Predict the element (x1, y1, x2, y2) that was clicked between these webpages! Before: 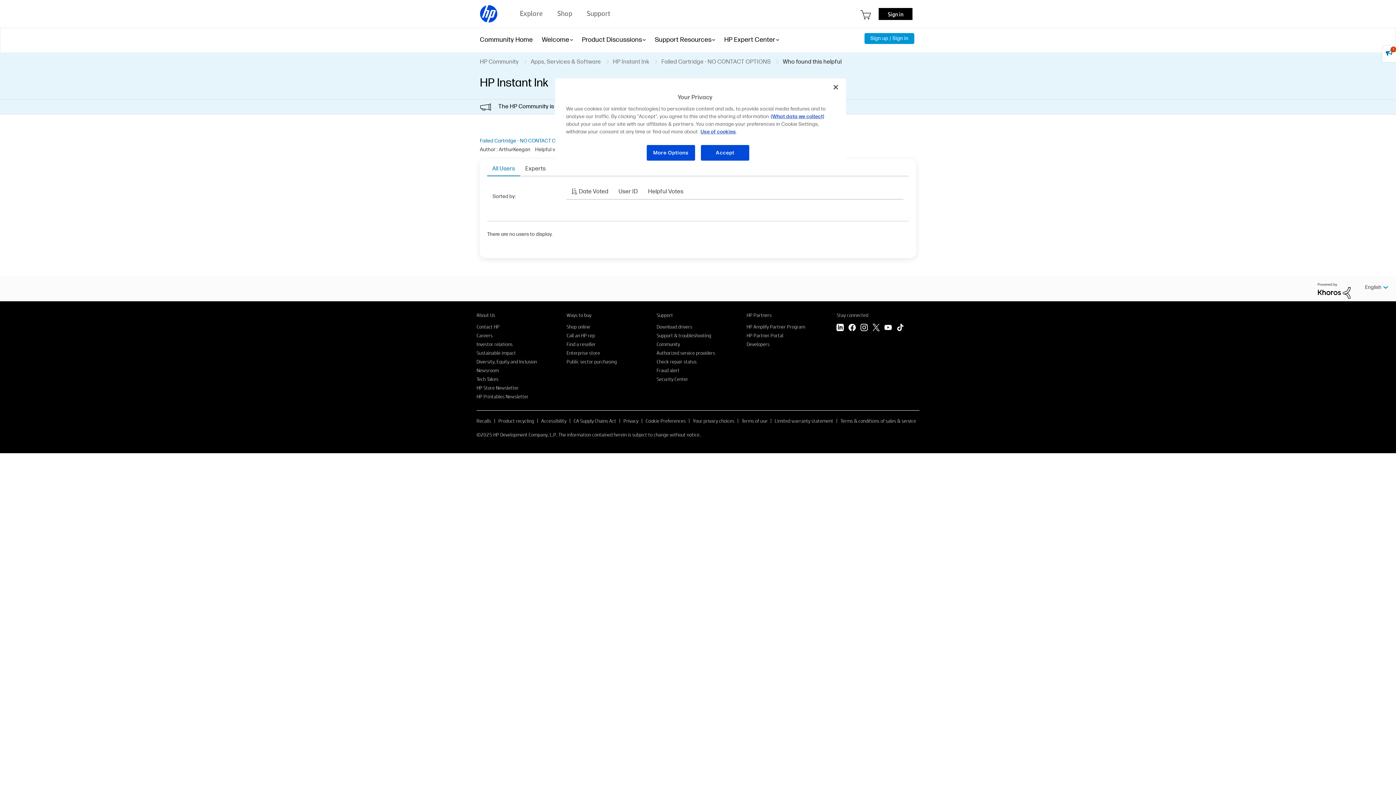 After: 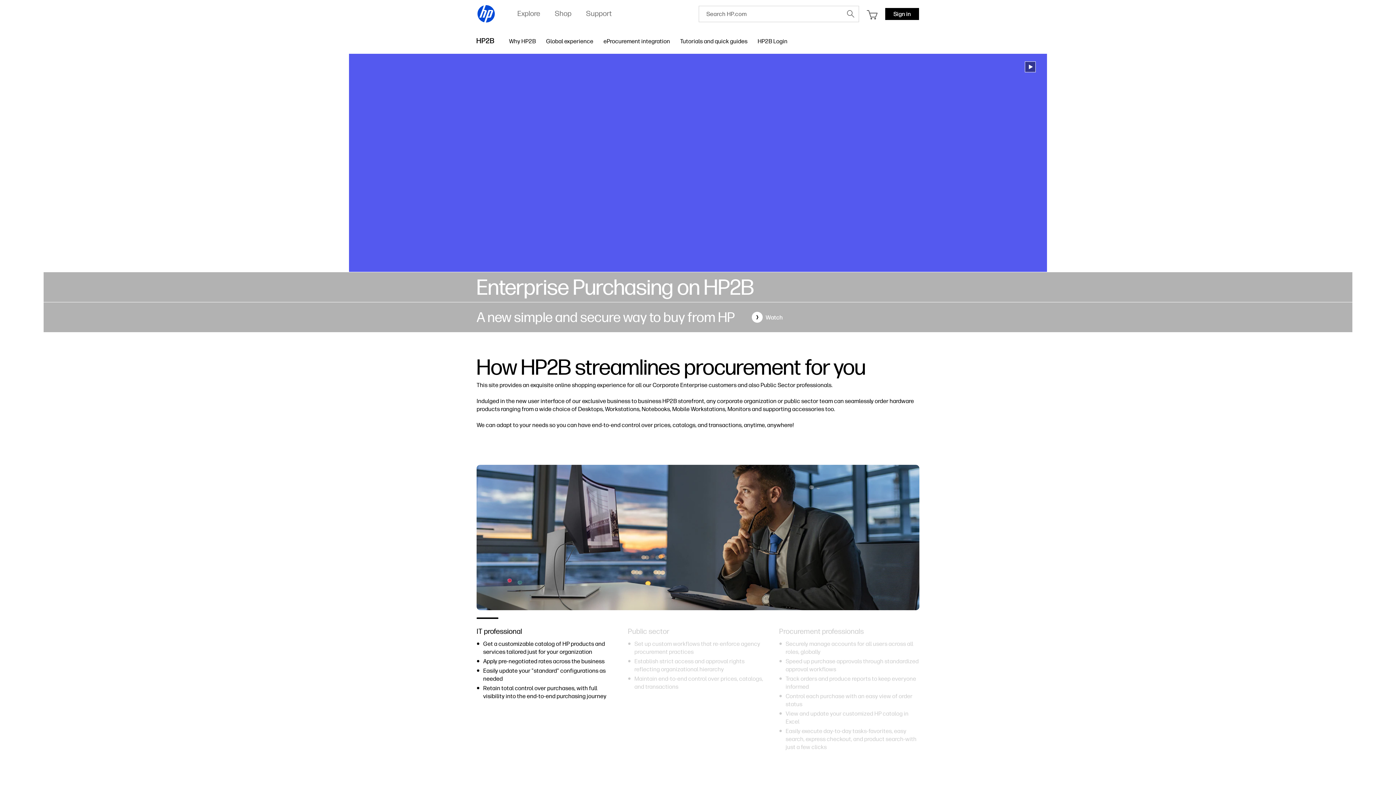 Action: bbox: (566, 349, 600, 356) label: Enterprise store